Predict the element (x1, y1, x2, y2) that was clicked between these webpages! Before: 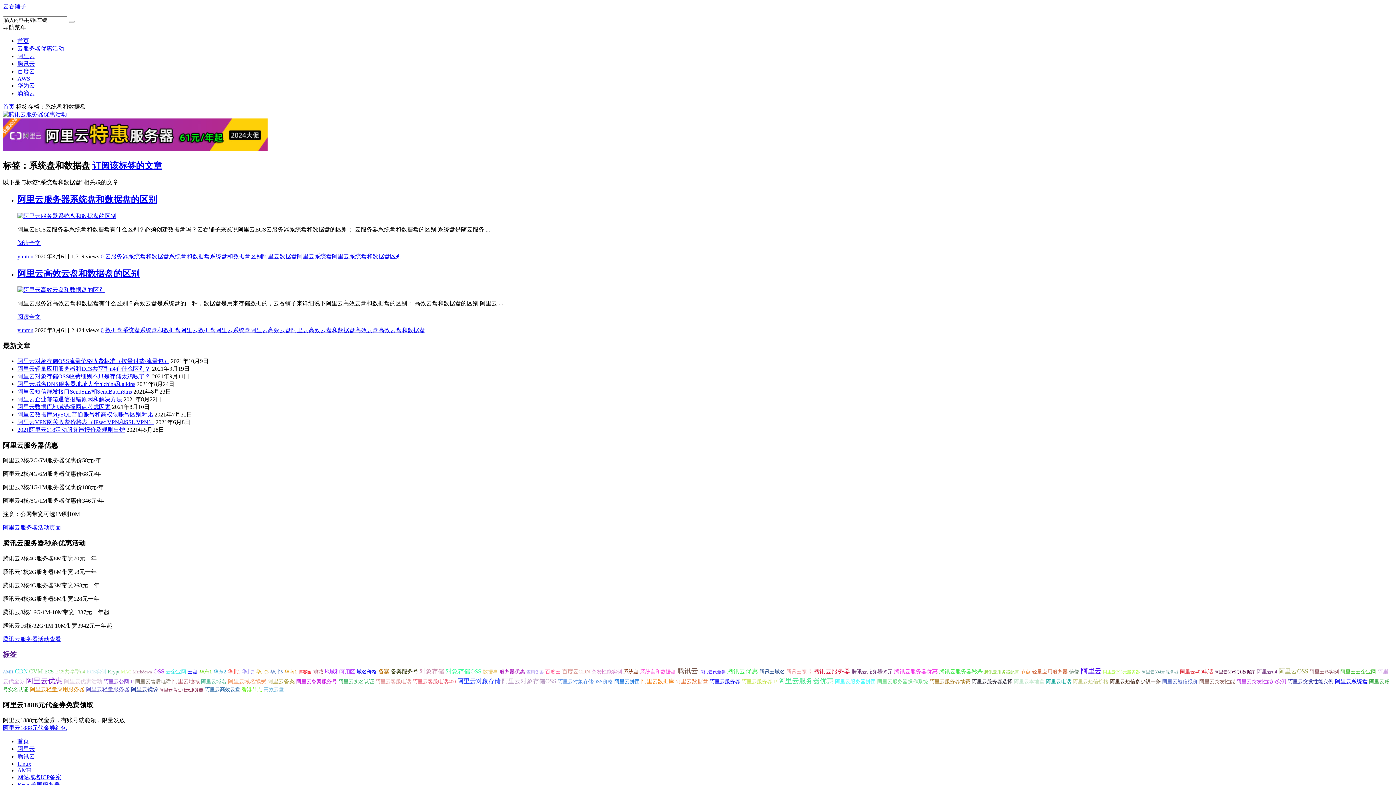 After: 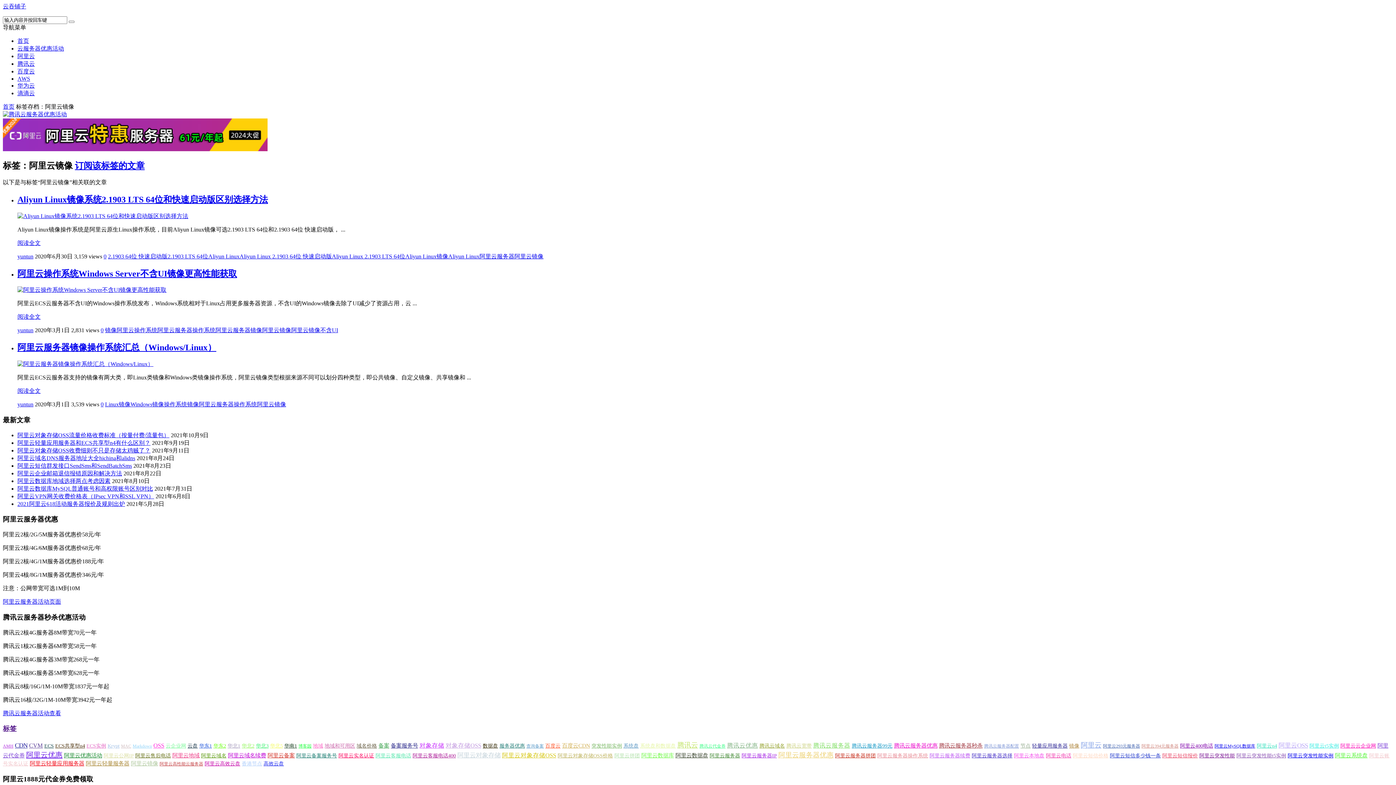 Action: label: 阿里云镜像 (3个项目); bbox: (130, 686, 158, 692)